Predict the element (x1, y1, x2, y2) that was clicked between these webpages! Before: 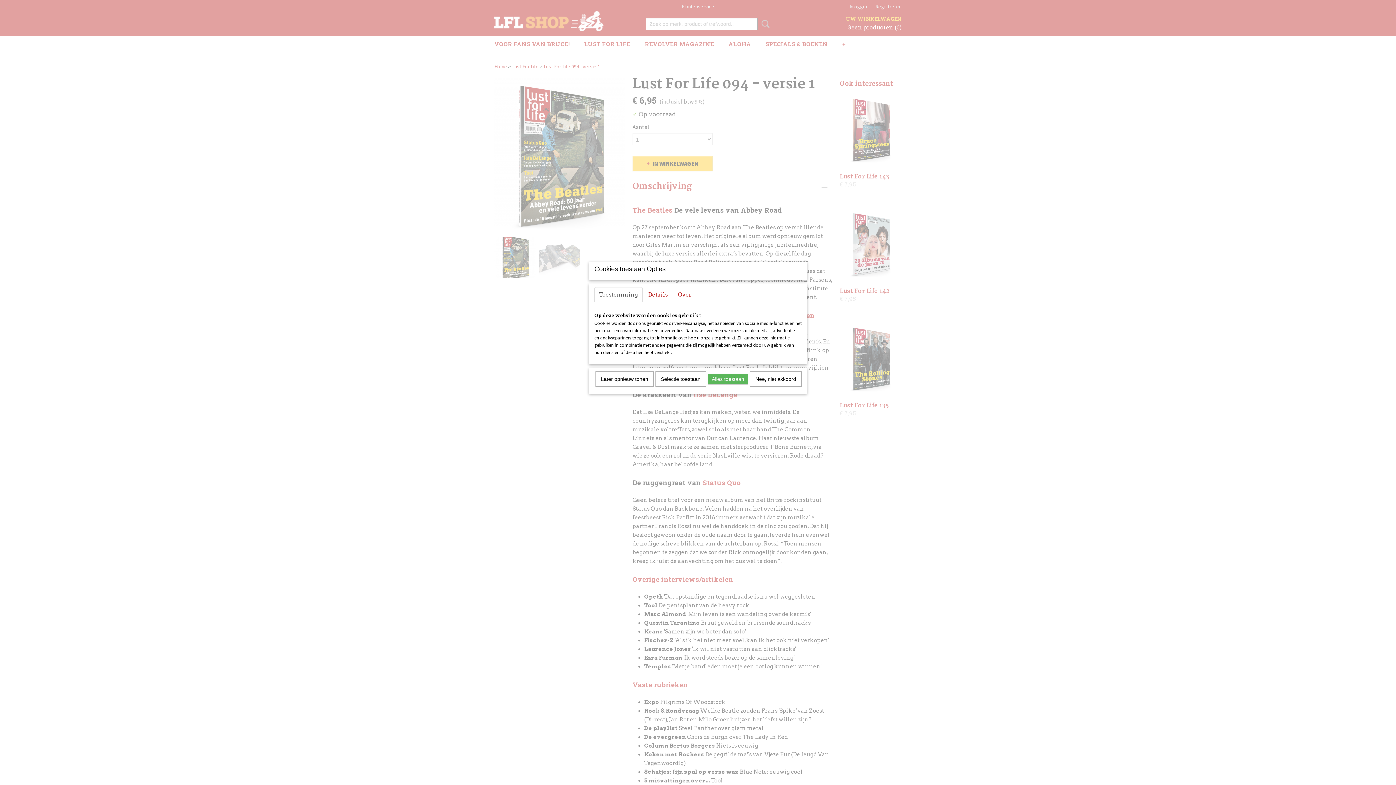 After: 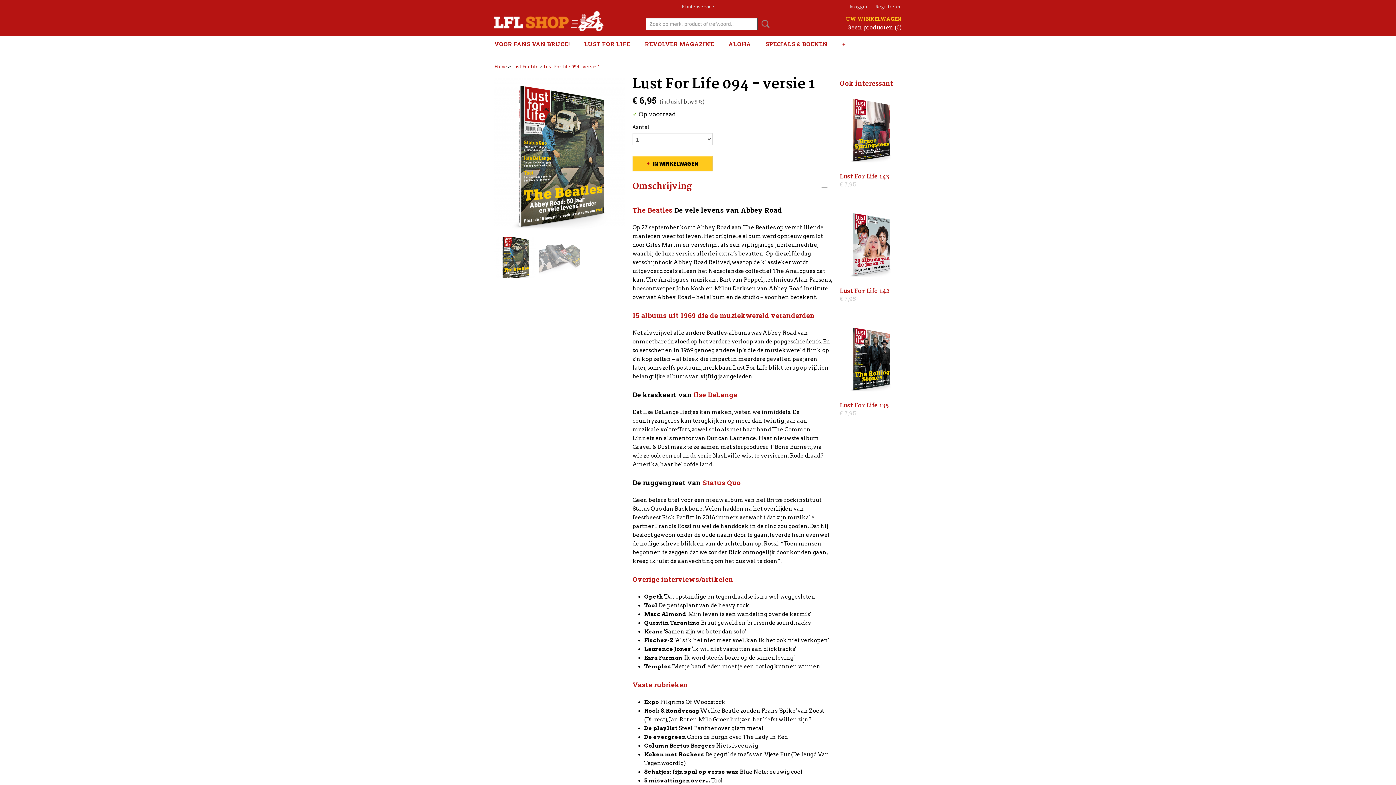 Action: bbox: (655, 371, 706, 386) label: Selectie toestaan